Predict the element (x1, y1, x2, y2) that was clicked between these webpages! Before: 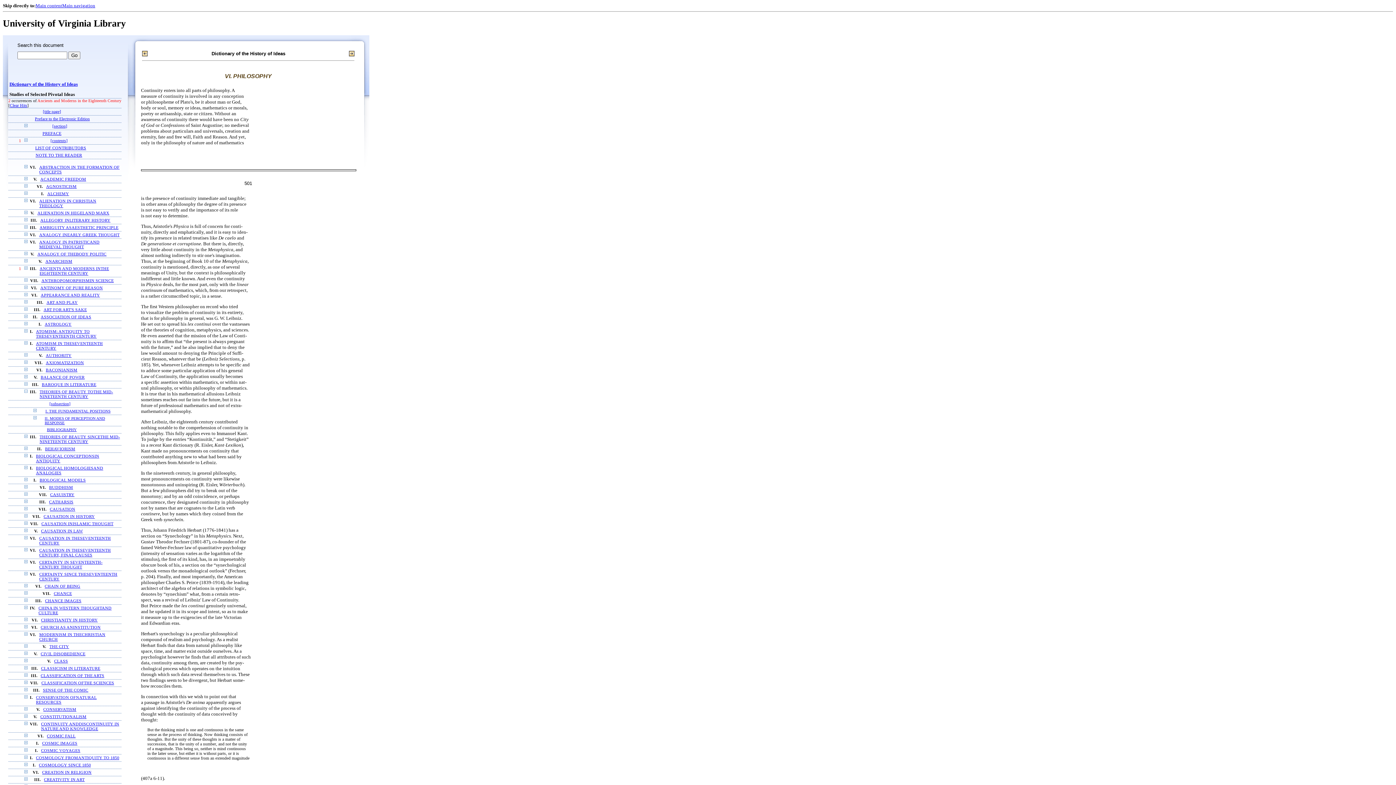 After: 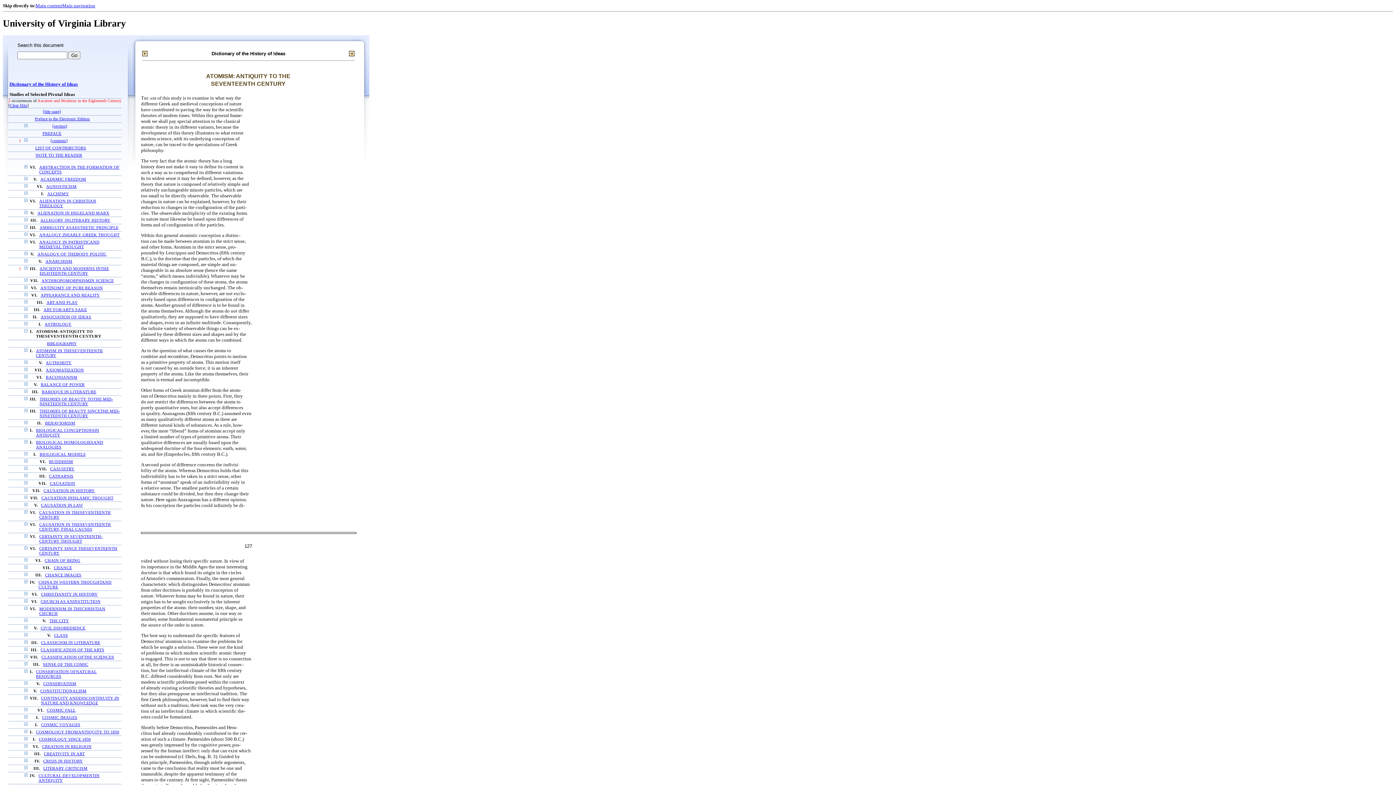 Action: bbox: (36, 329, 96, 339) label: ATOMISM: ANTIQUITY TO THESEVENTEENTH CENTURY